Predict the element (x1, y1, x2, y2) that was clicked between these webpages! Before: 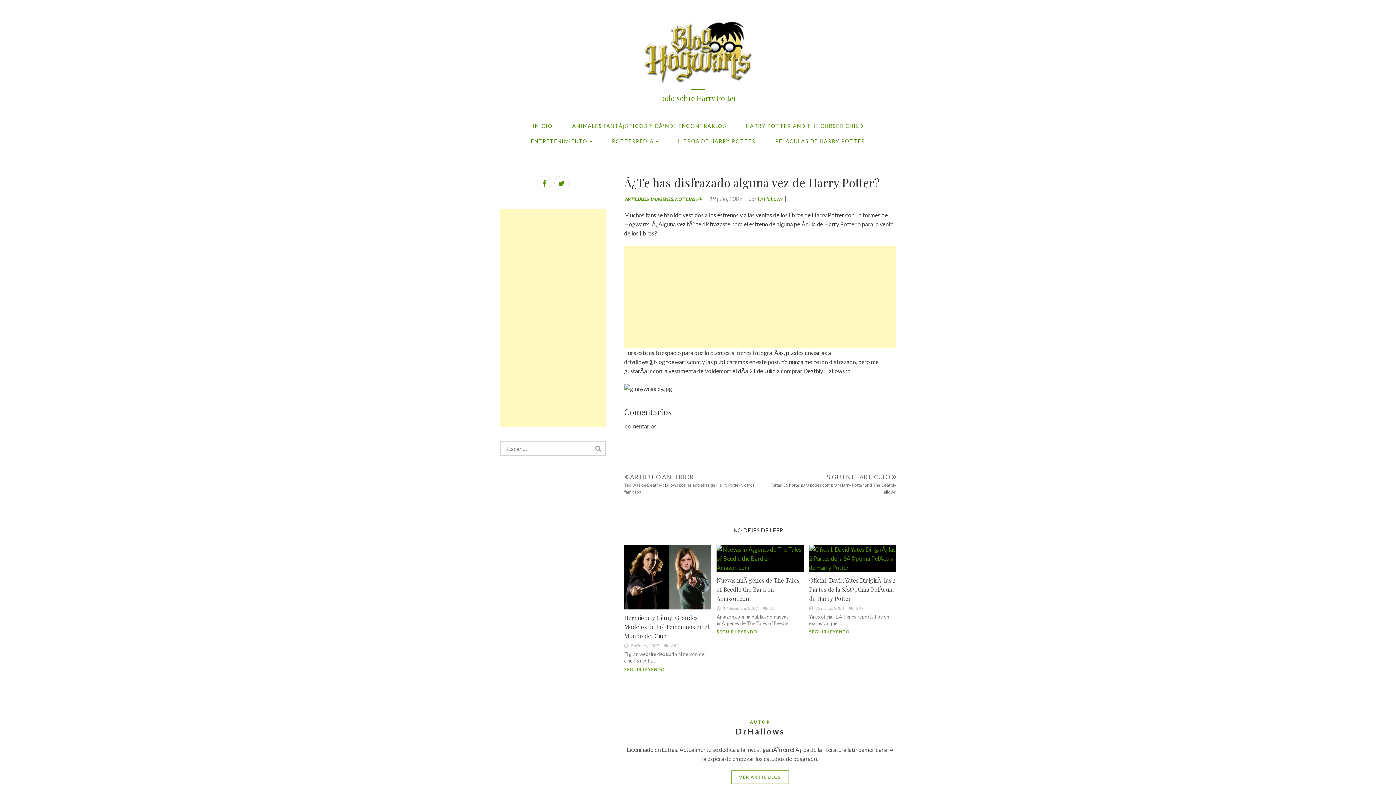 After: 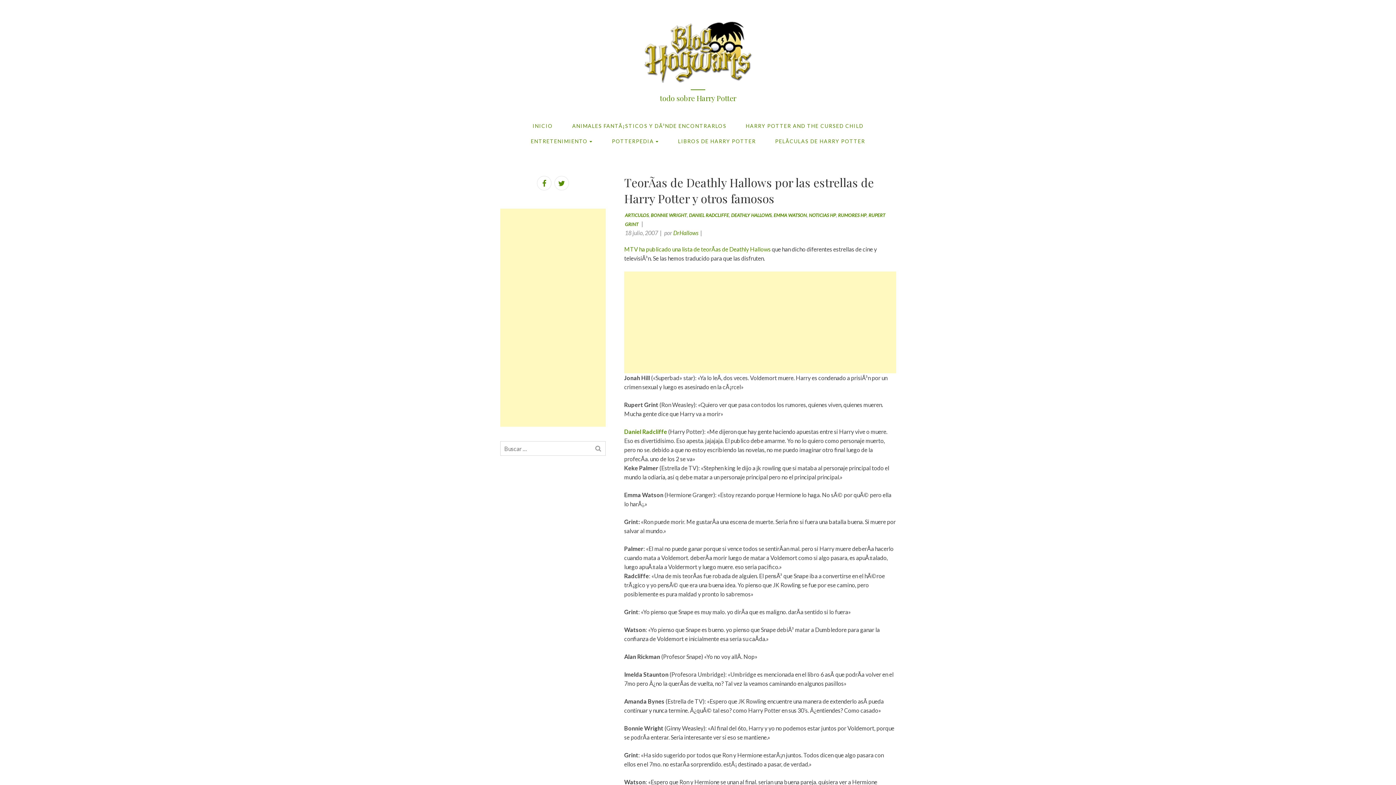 Action: label: ARTÍCULO ANTERIOR
TeorÃ­as de Deathly Hallows por las estrellas de Harry Potter y otros famosos bbox: (624, 473, 760, 495)